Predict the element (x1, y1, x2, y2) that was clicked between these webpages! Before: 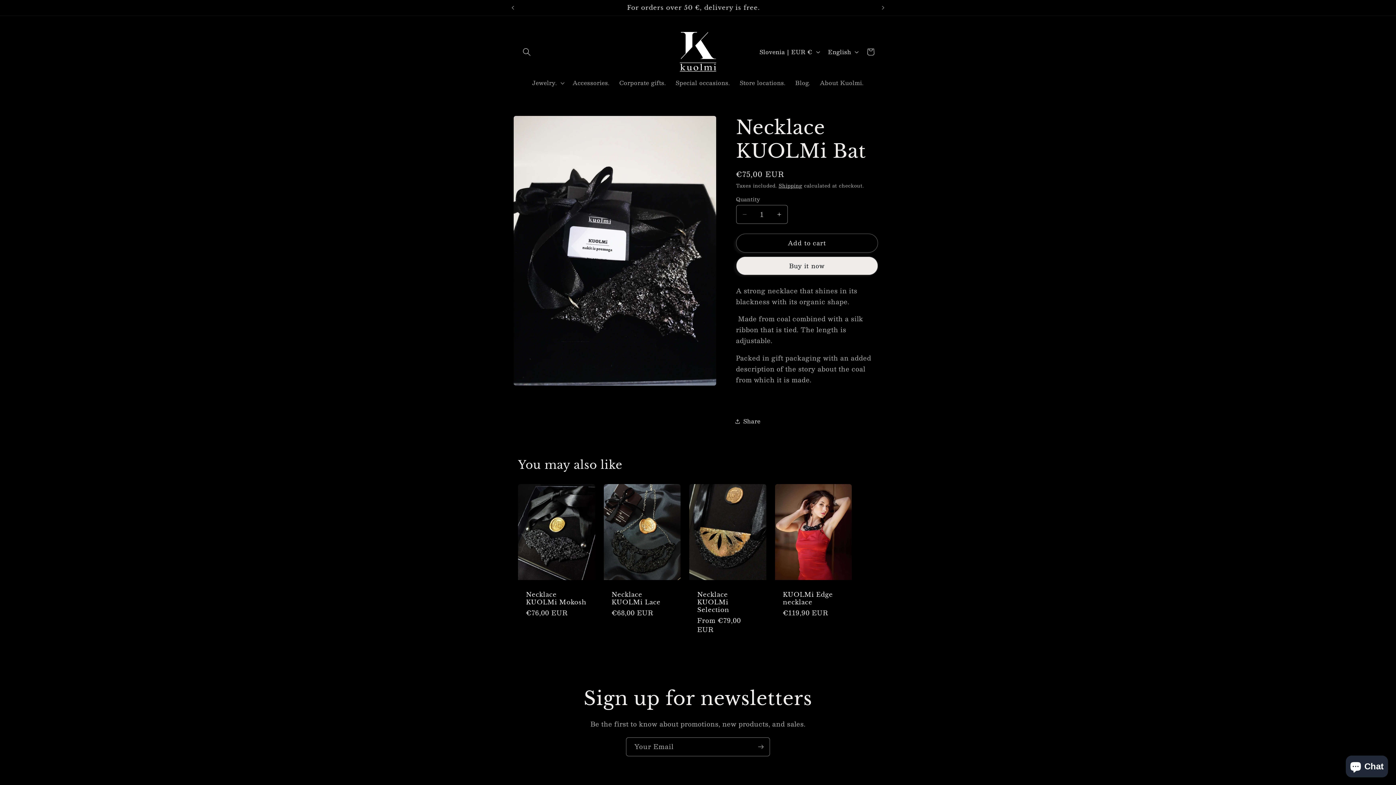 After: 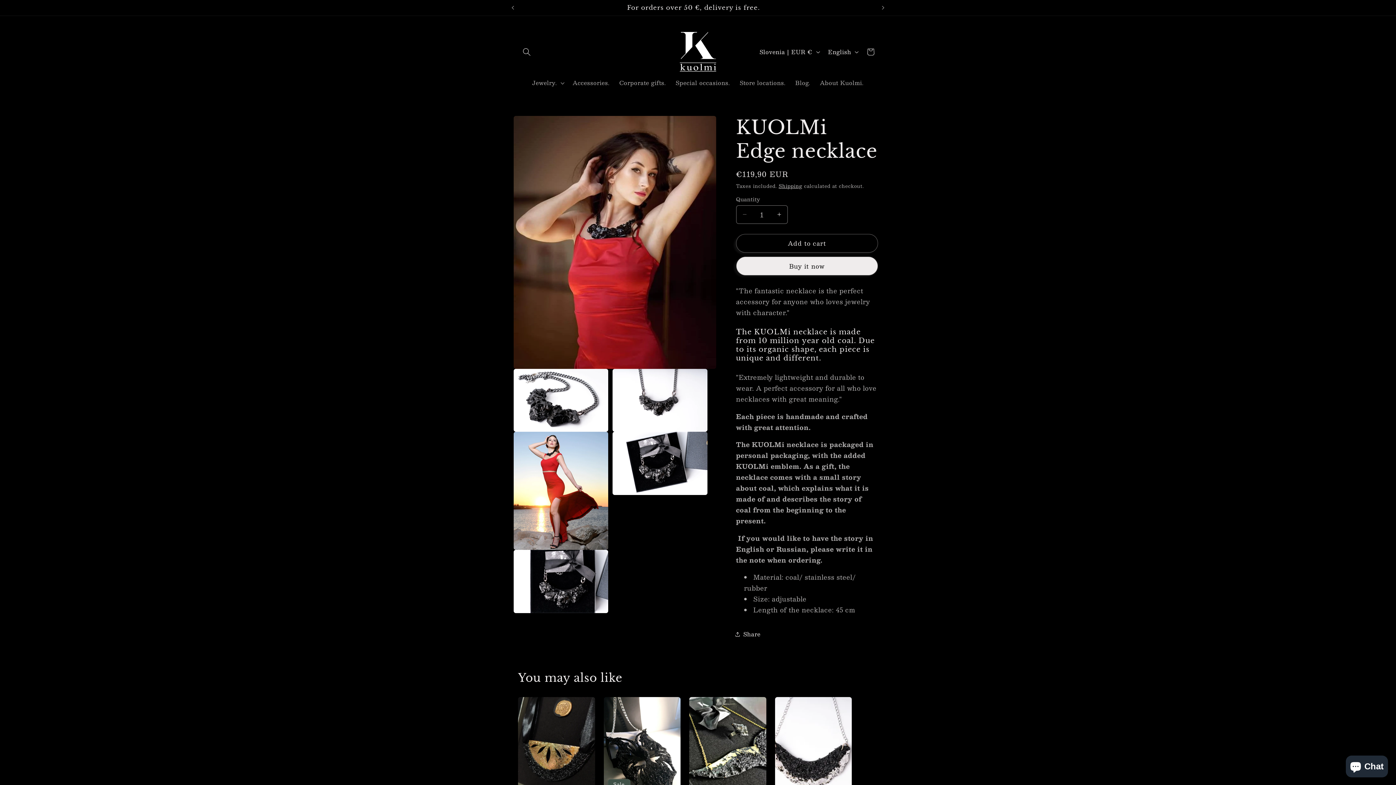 Action: label: KUOLMi Edge necklace bbox: (783, 591, 844, 606)